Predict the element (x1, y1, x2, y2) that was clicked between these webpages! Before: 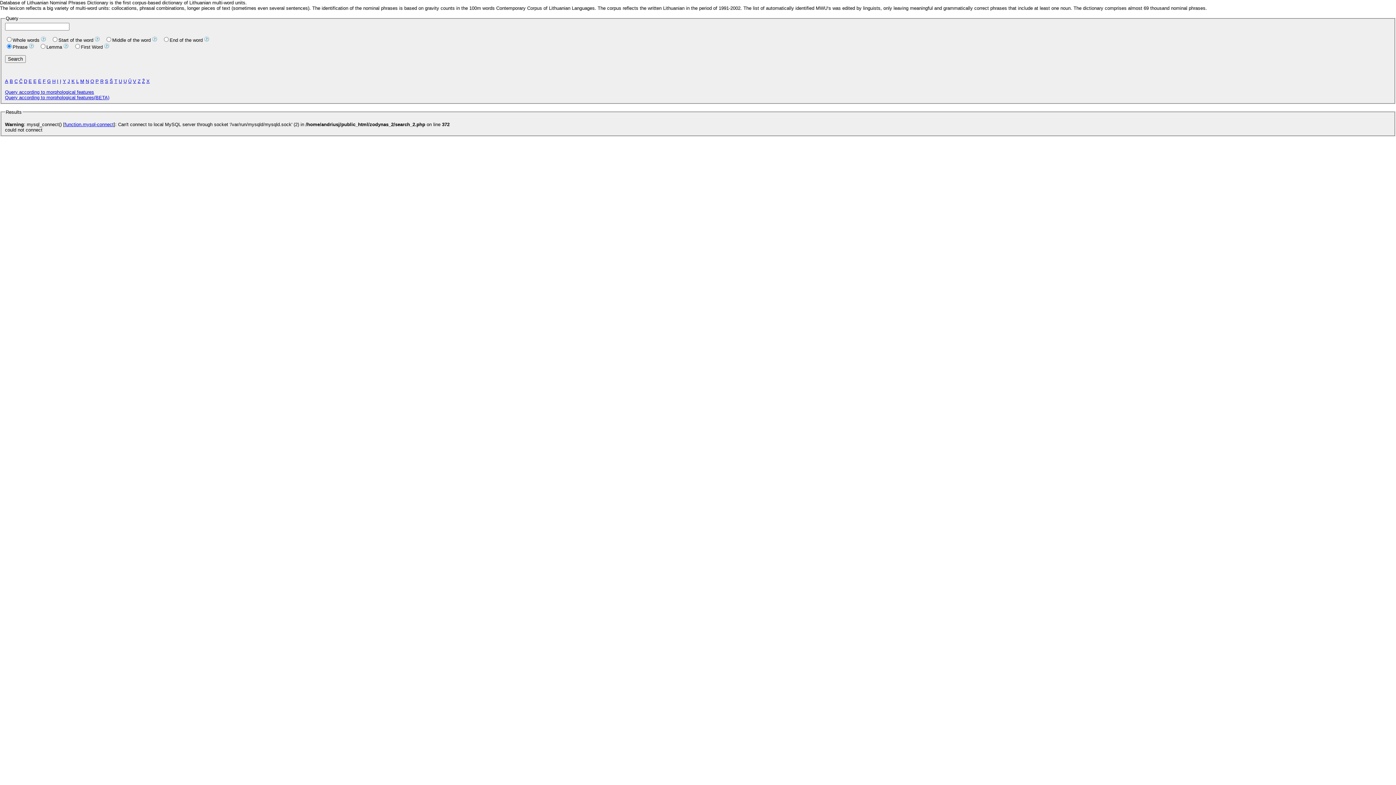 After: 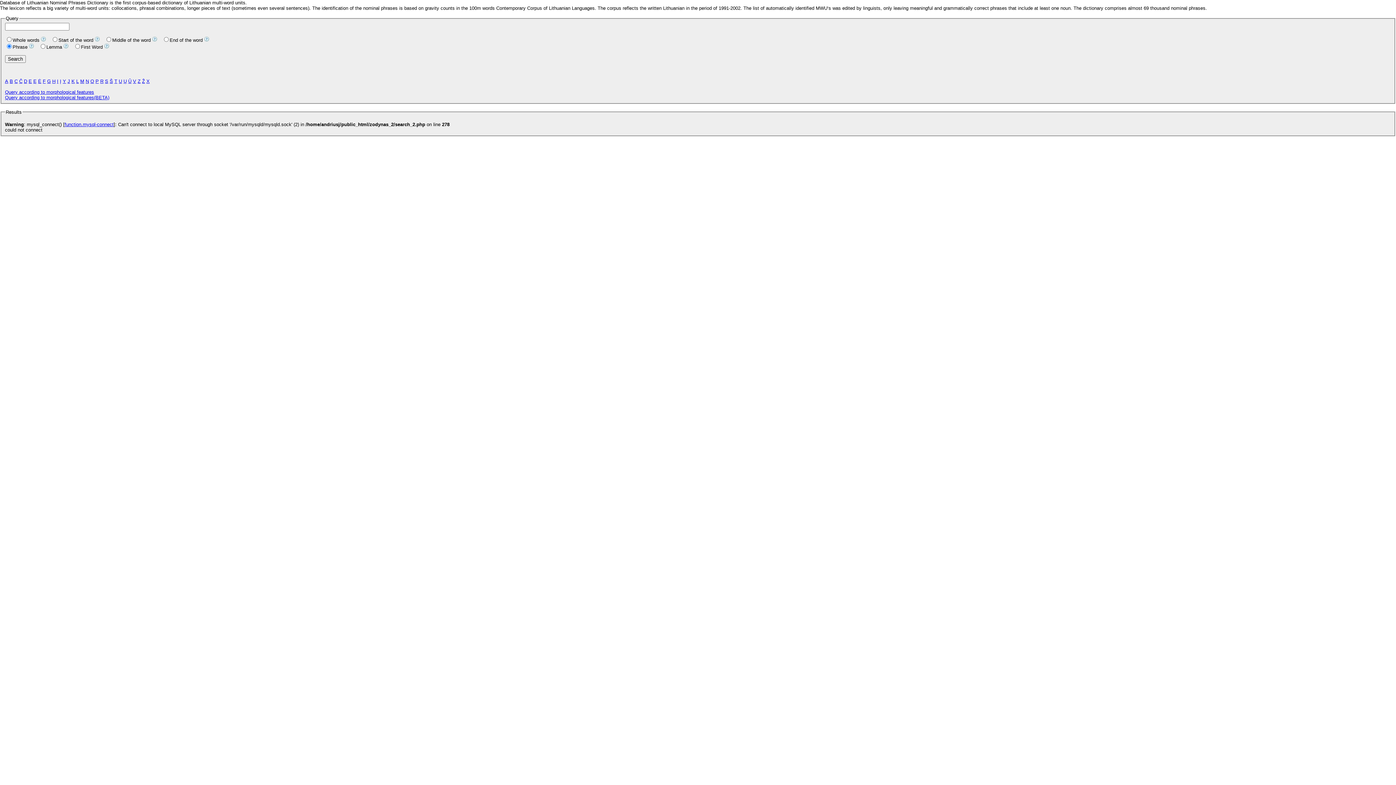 Action: label: G bbox: (47, 78, 50, 83)